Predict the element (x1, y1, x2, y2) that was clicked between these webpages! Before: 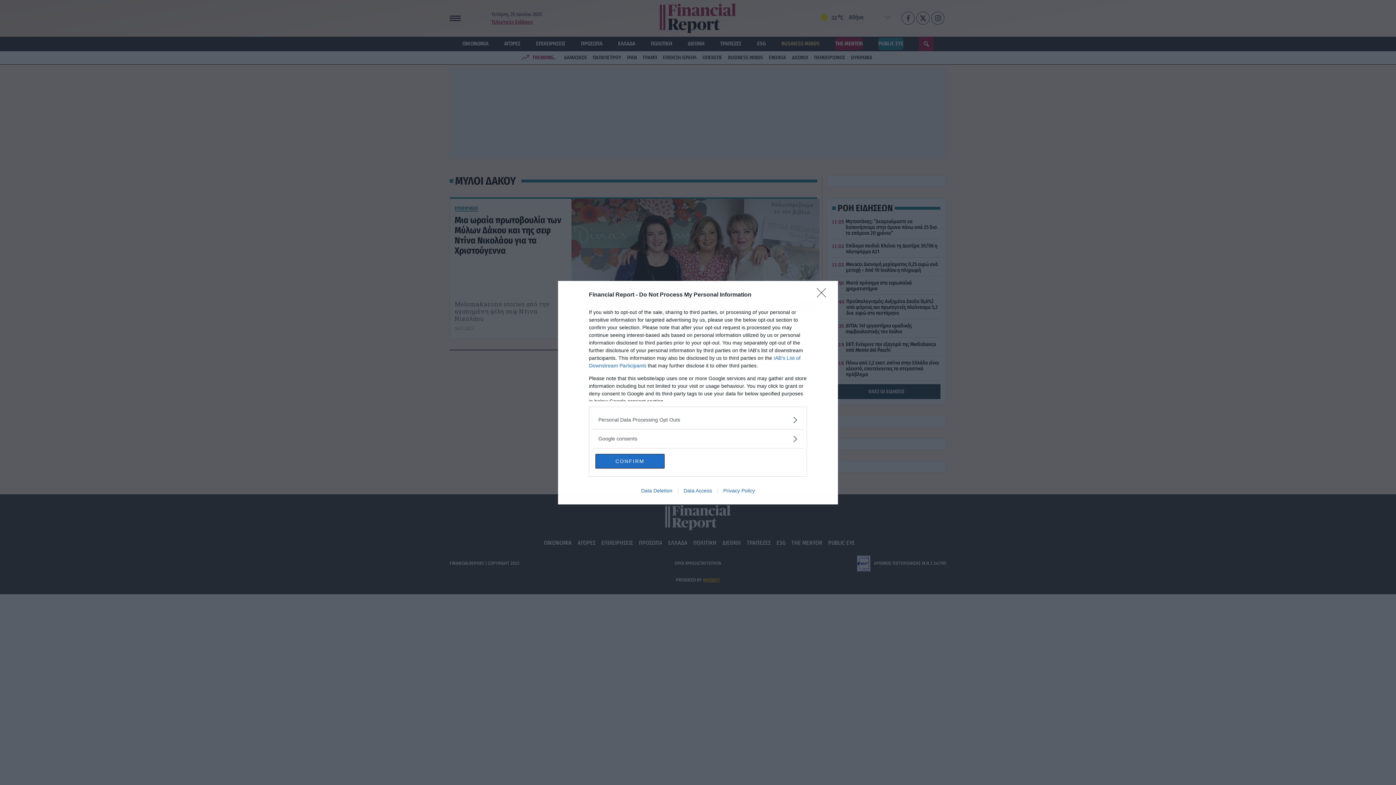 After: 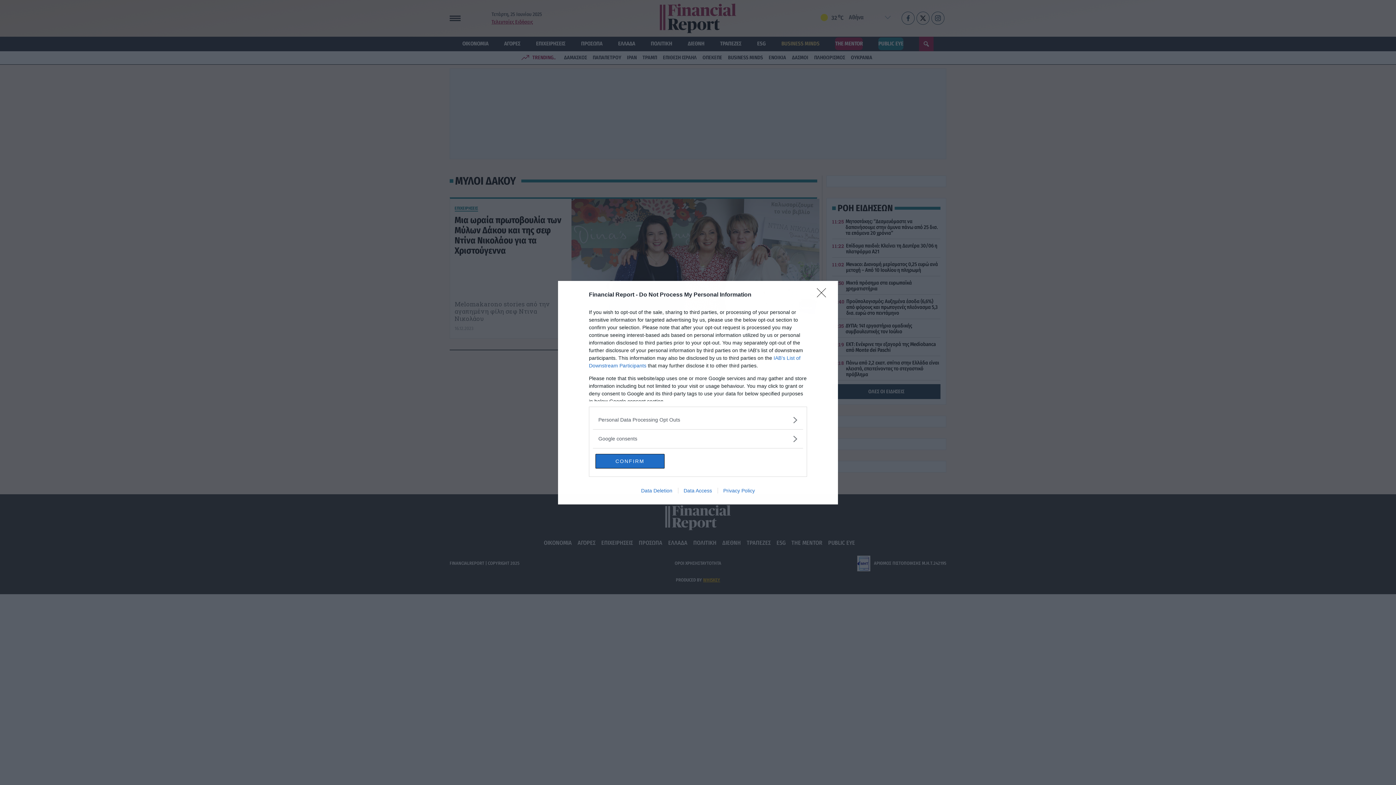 Action: bbox: (635, 487, 678, 493) label: Data Deletion